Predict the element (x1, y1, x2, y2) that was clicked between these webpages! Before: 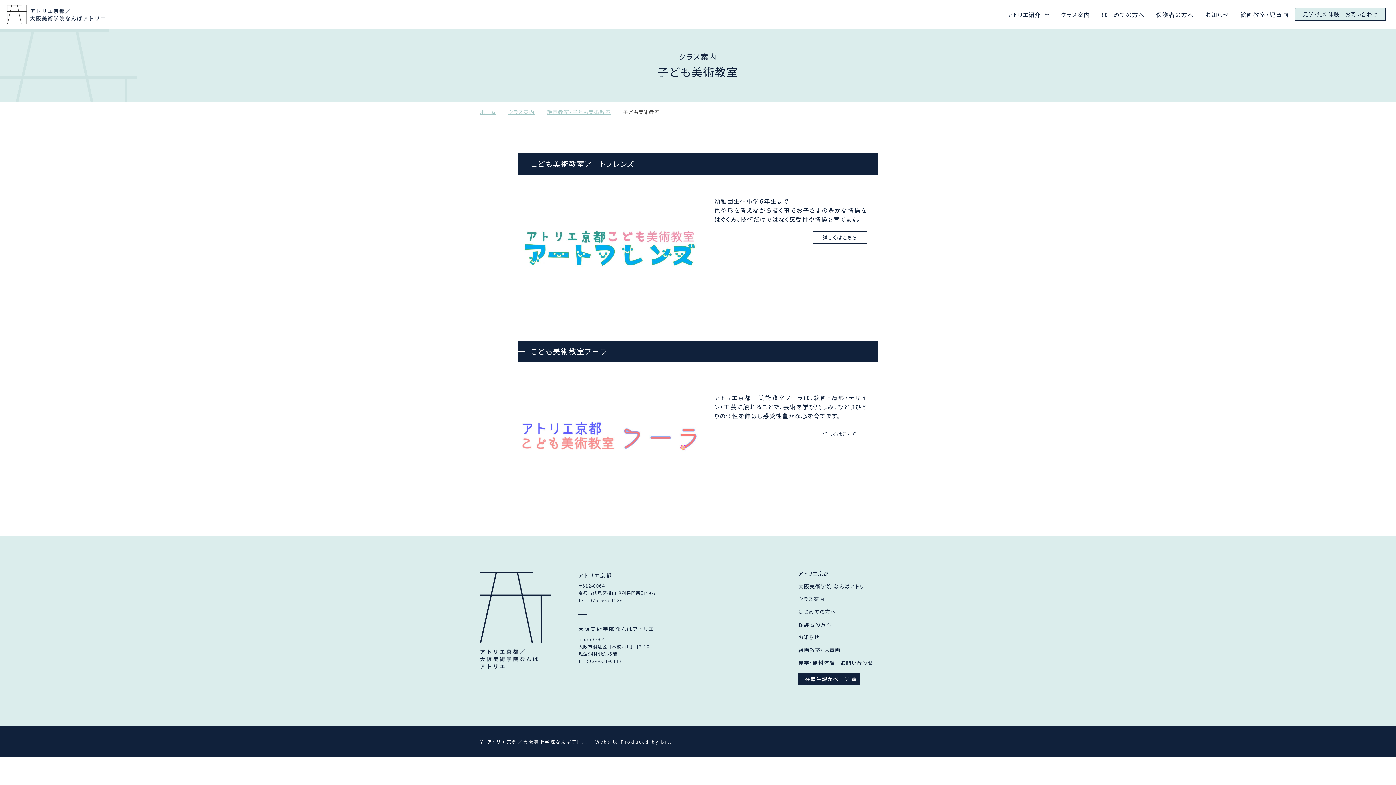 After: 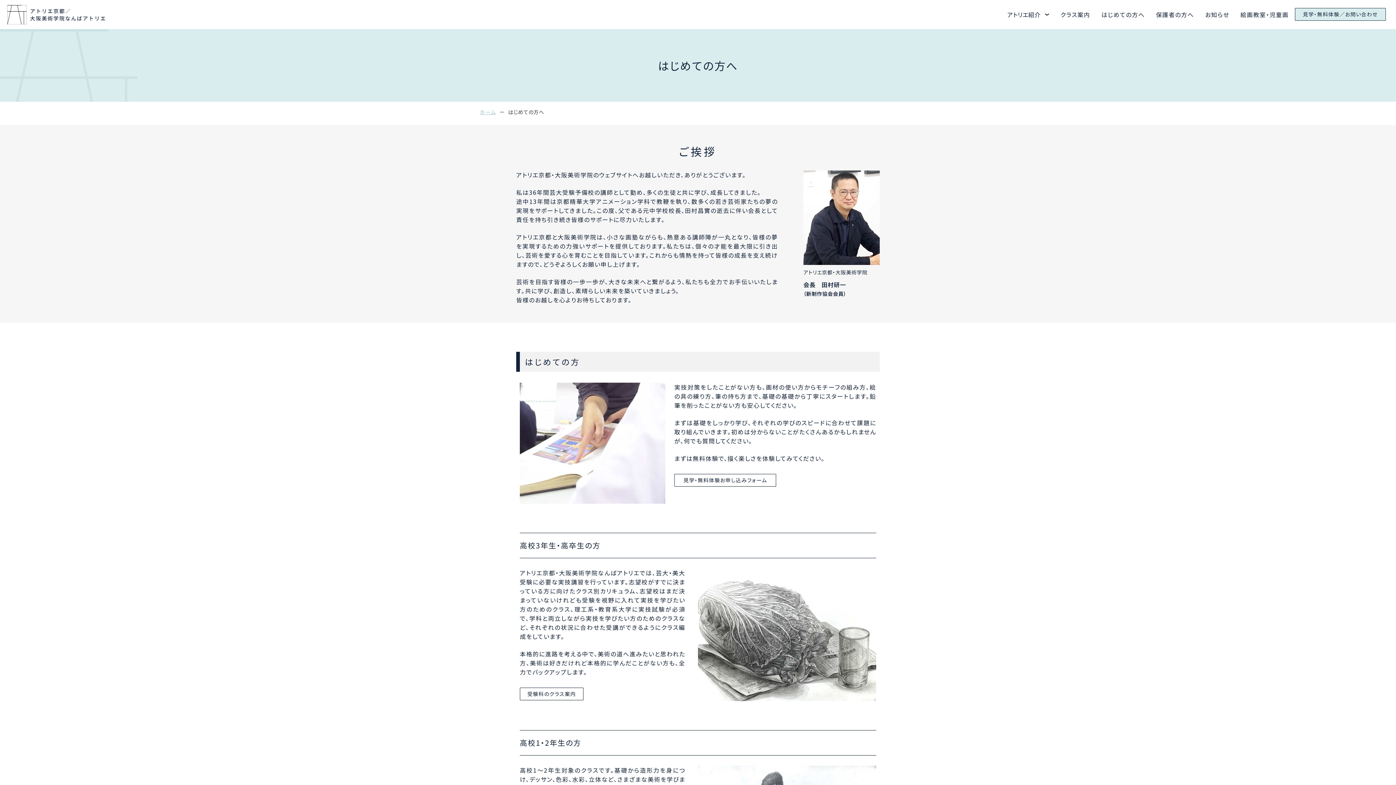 Action: bbox: (798, 608, 836, 615) label: はじめての方へ